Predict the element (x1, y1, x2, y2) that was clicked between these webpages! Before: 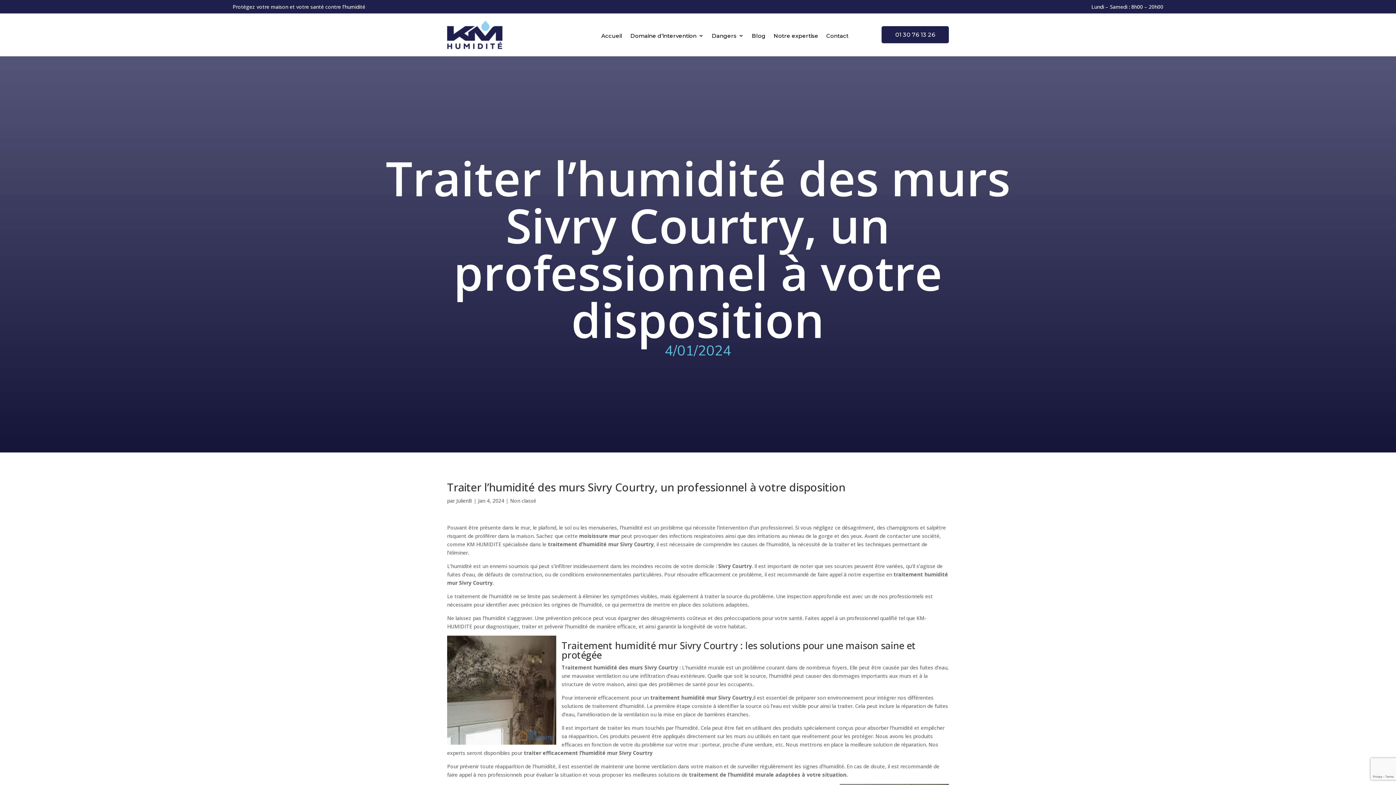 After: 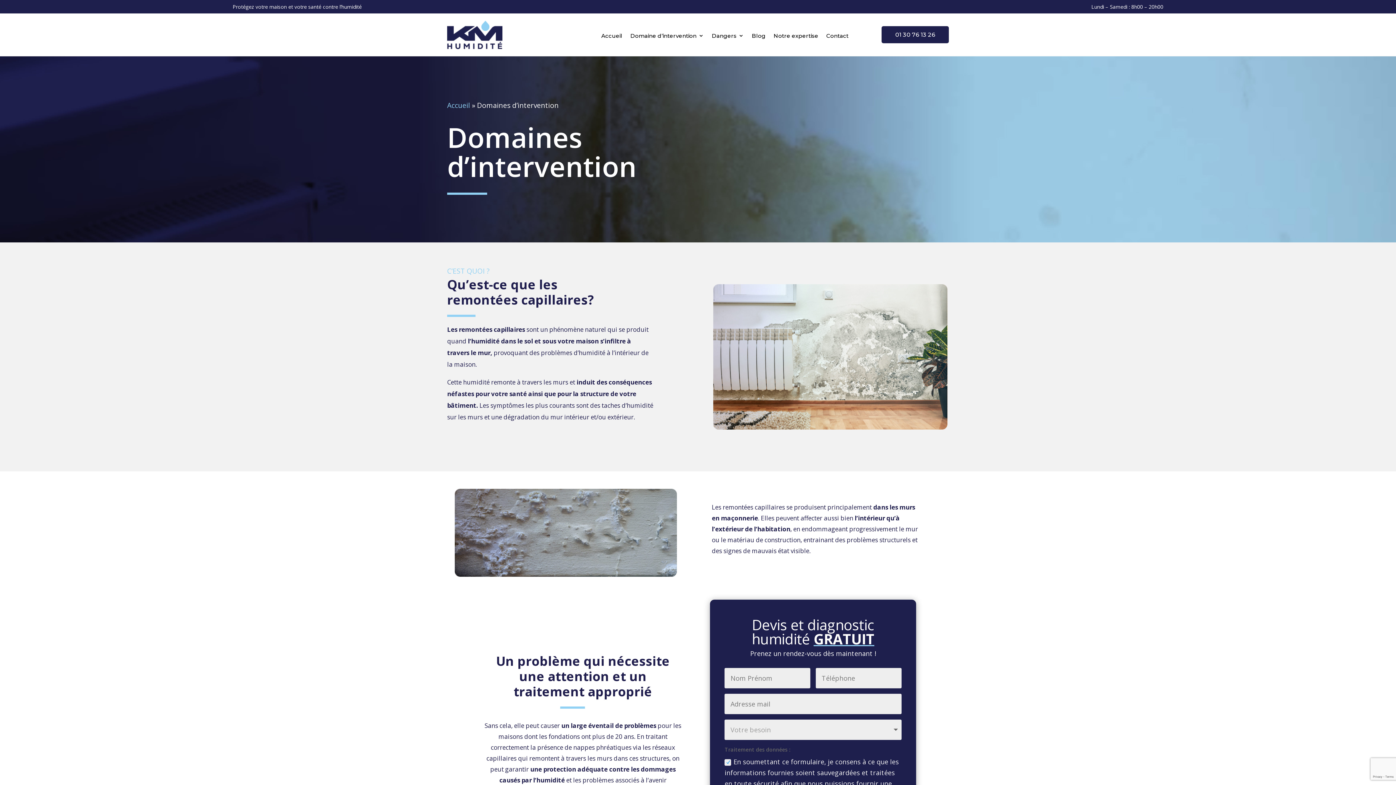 Action: label: Domaine d’intervention bbox: (630, 31, 704, 42)